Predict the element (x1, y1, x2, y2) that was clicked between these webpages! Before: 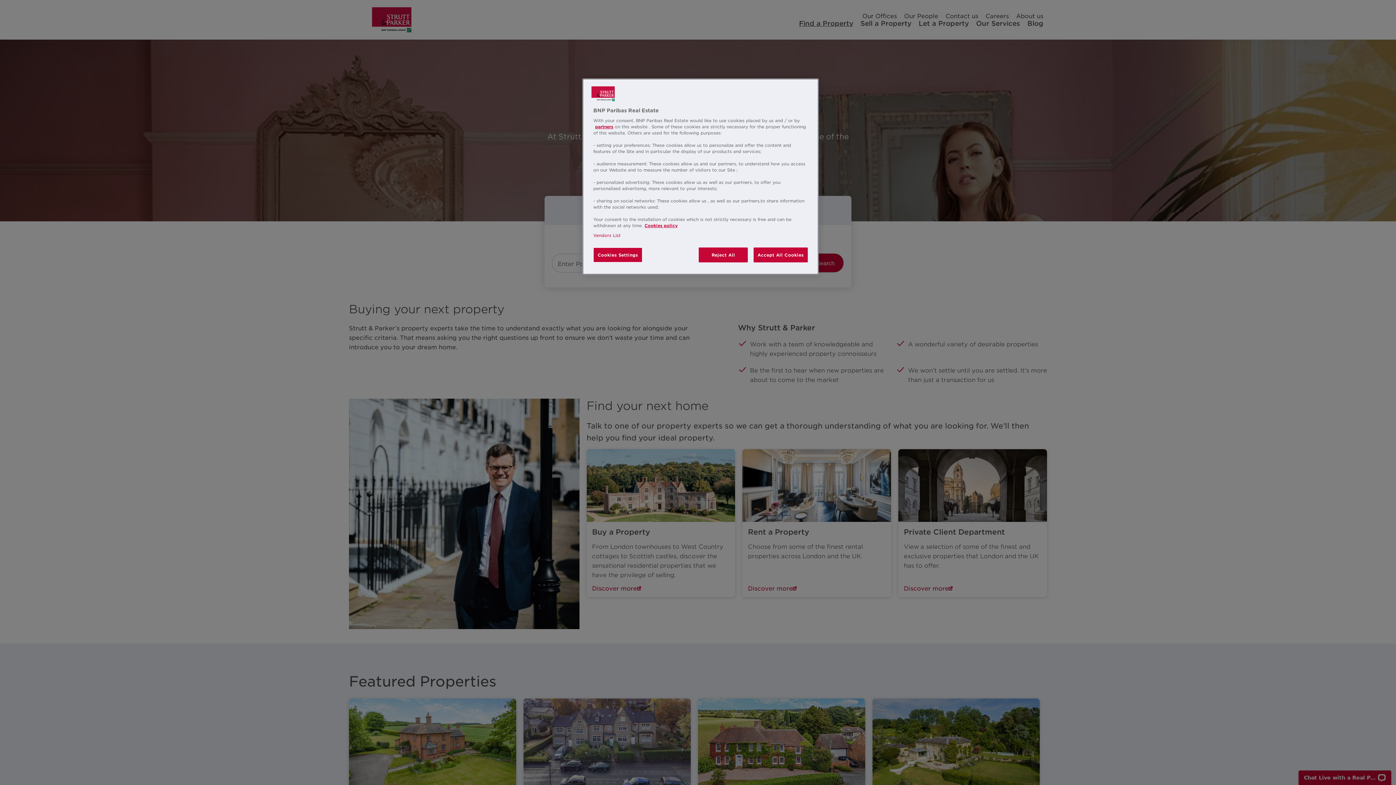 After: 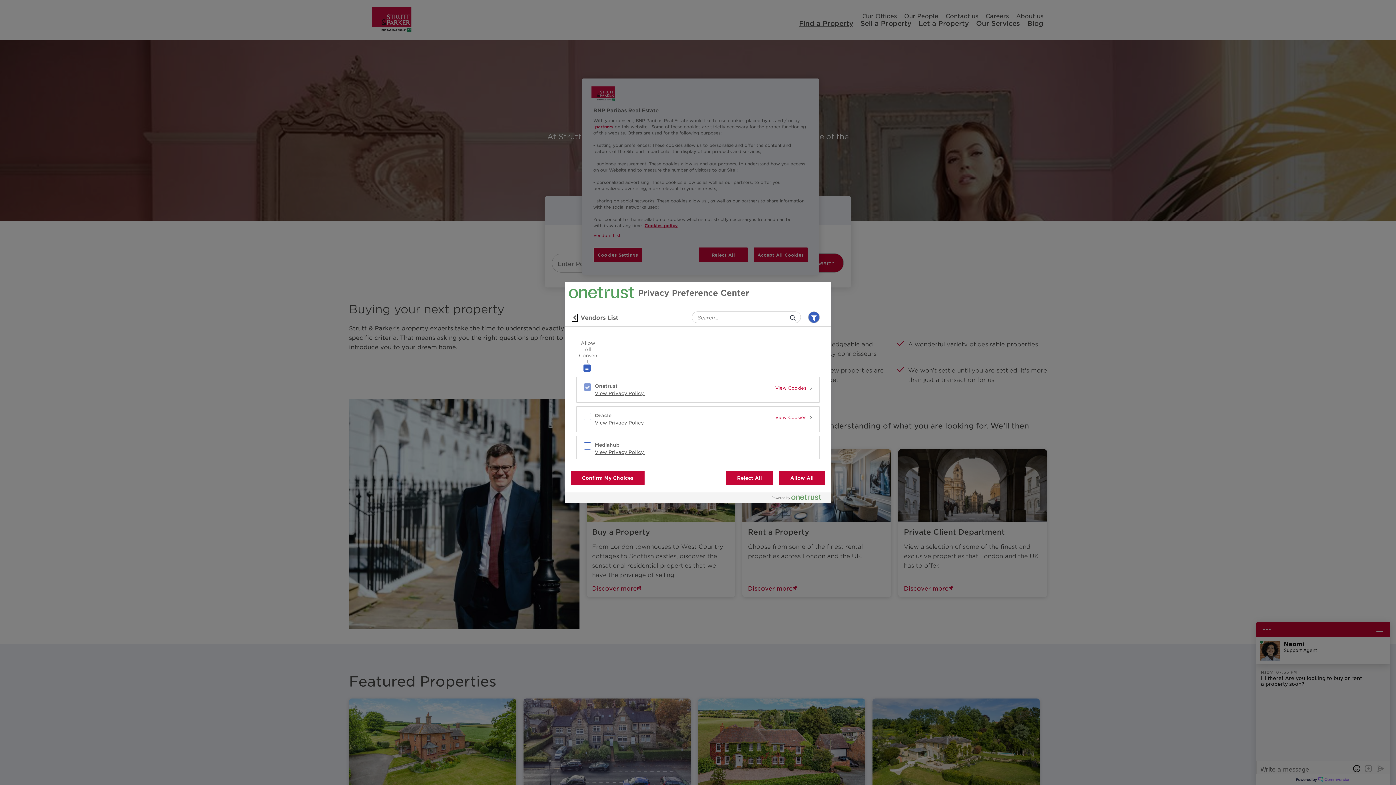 Action: bbox: (593, 232, 620, 238) label: Vendors List